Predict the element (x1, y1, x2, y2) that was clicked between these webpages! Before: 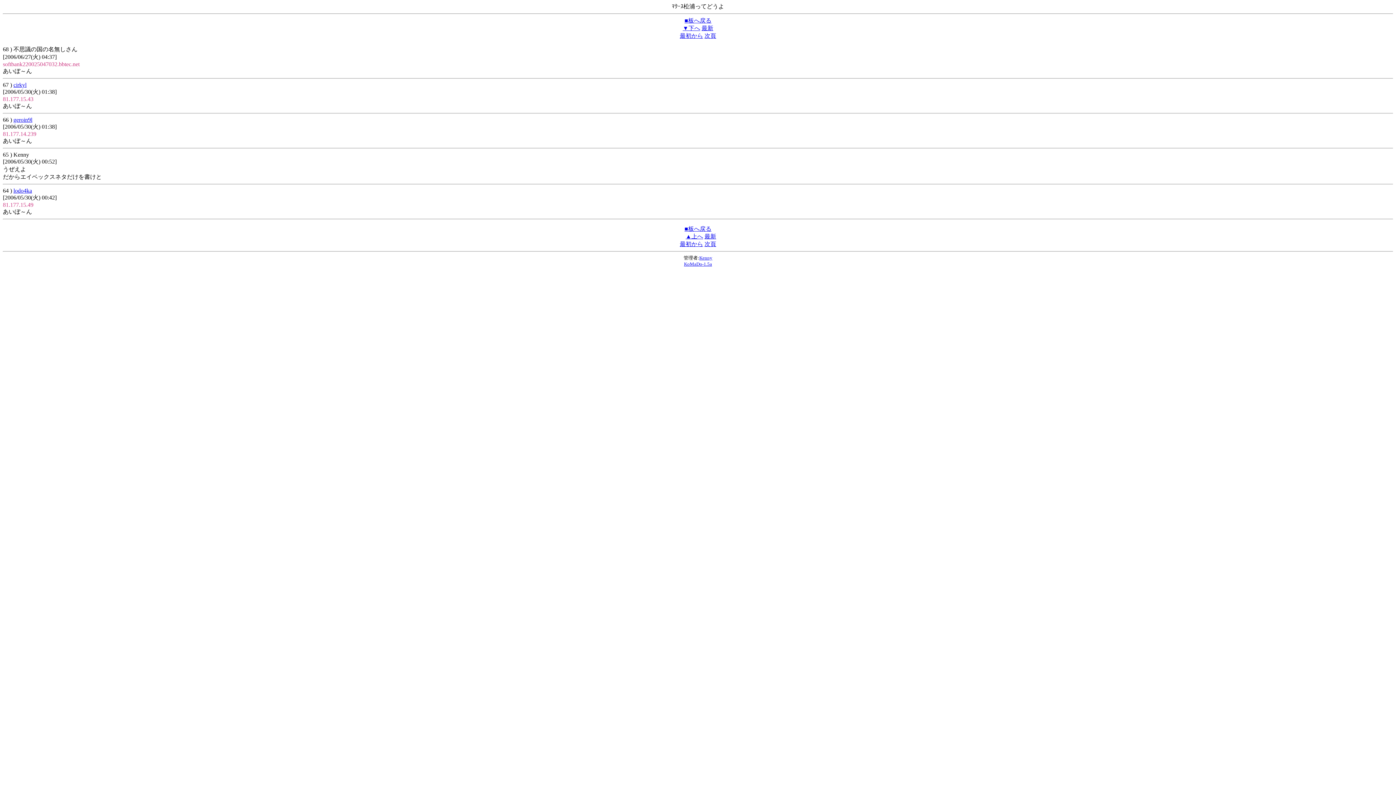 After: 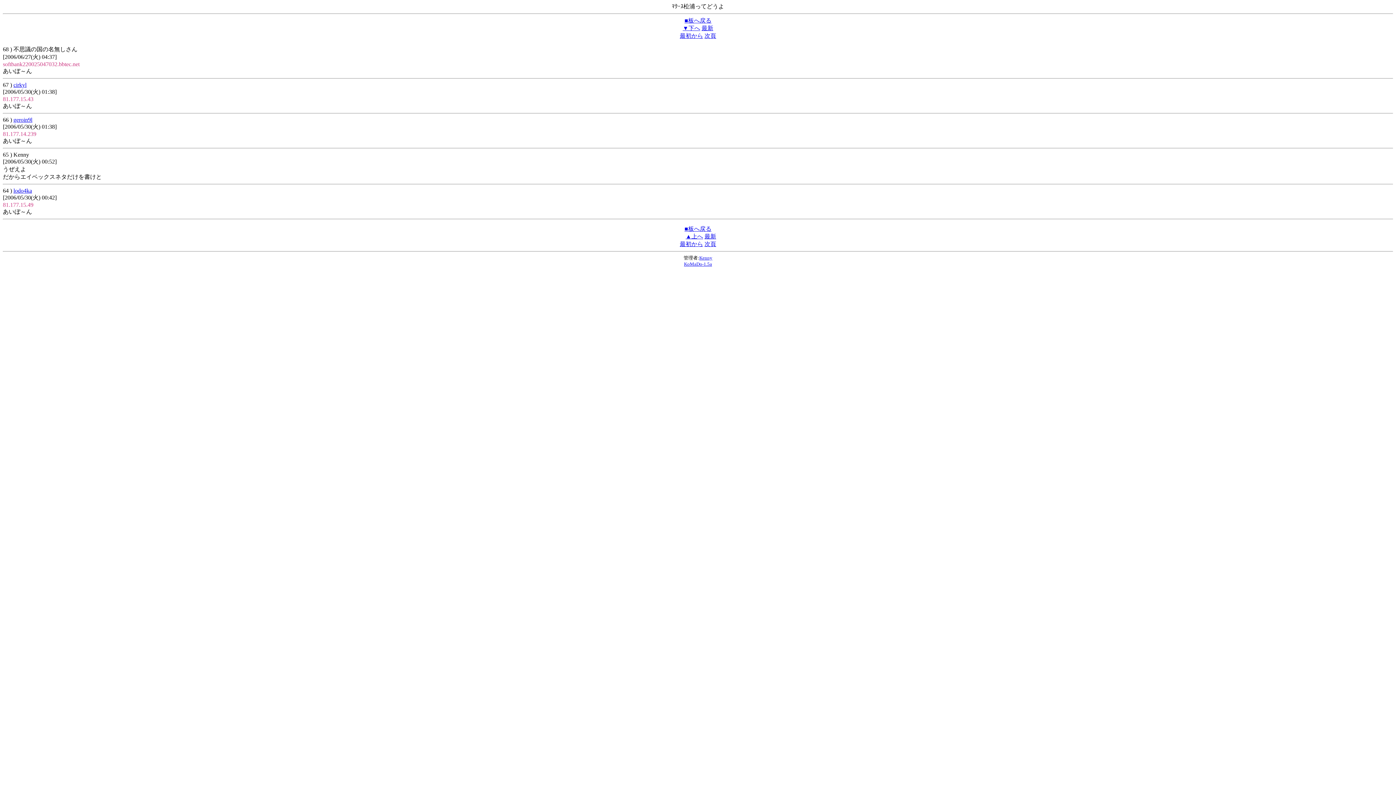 Action: bbox: (13, 116, 32, 122) label: geroin9l